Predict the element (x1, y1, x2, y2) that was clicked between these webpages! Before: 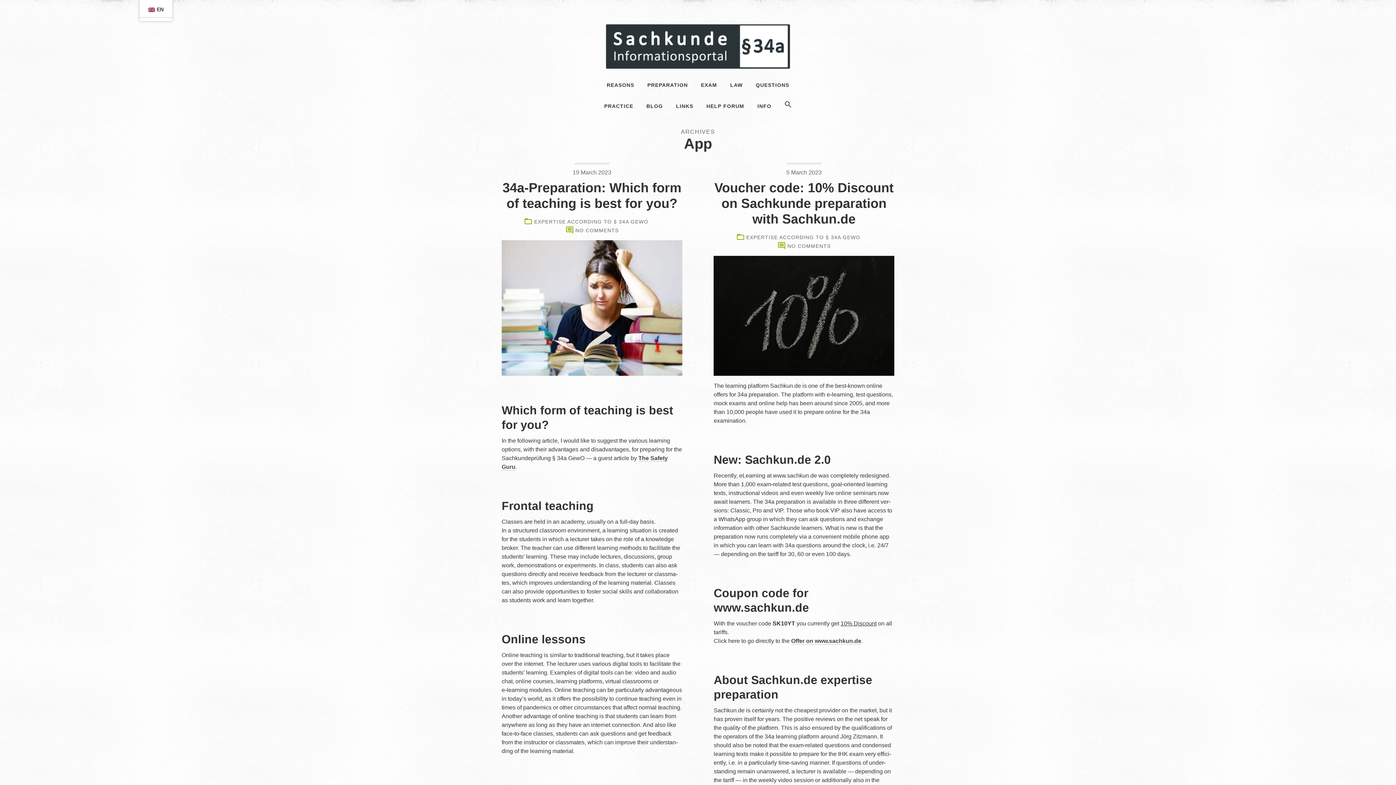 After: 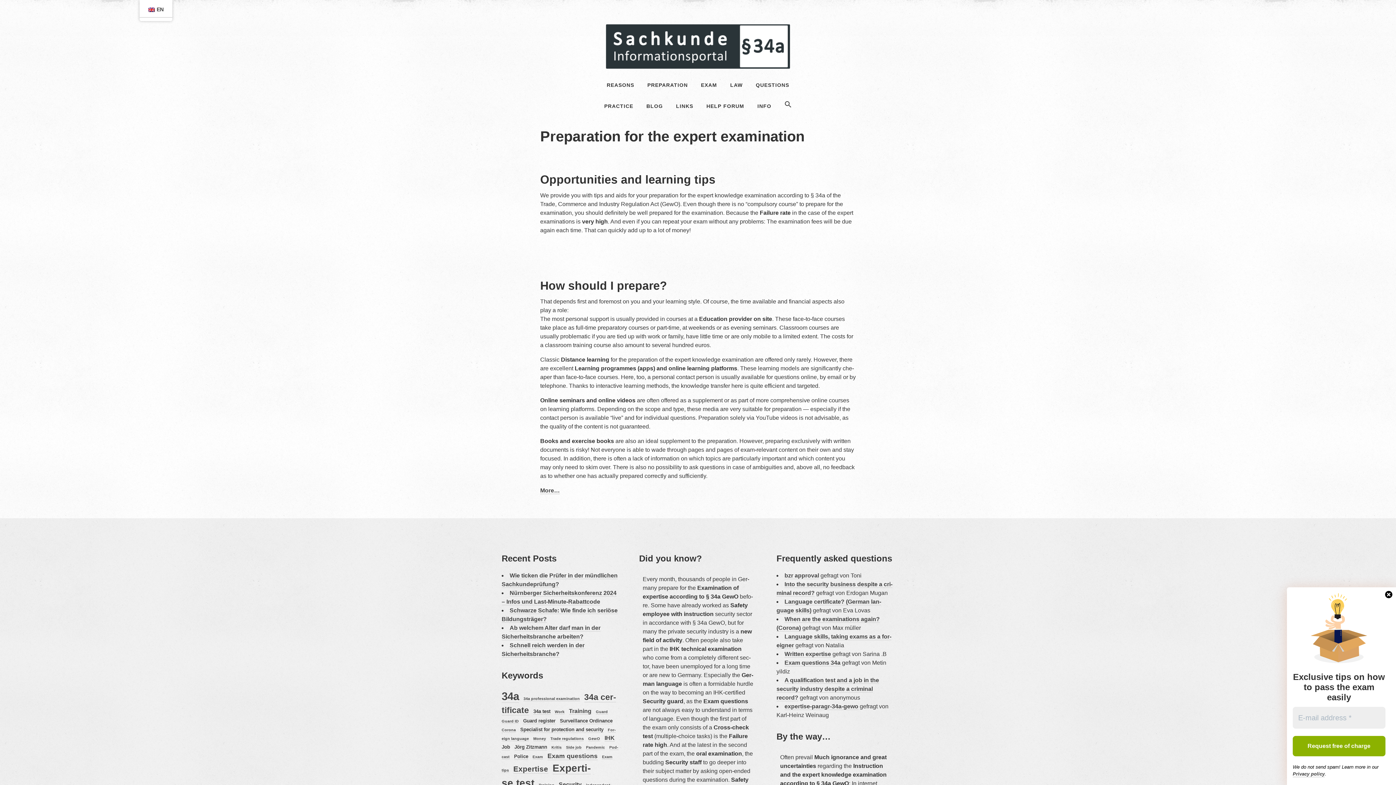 Action: bbox: (644, 75, 690, 94) label: PRE­PA­RA­TI­ON